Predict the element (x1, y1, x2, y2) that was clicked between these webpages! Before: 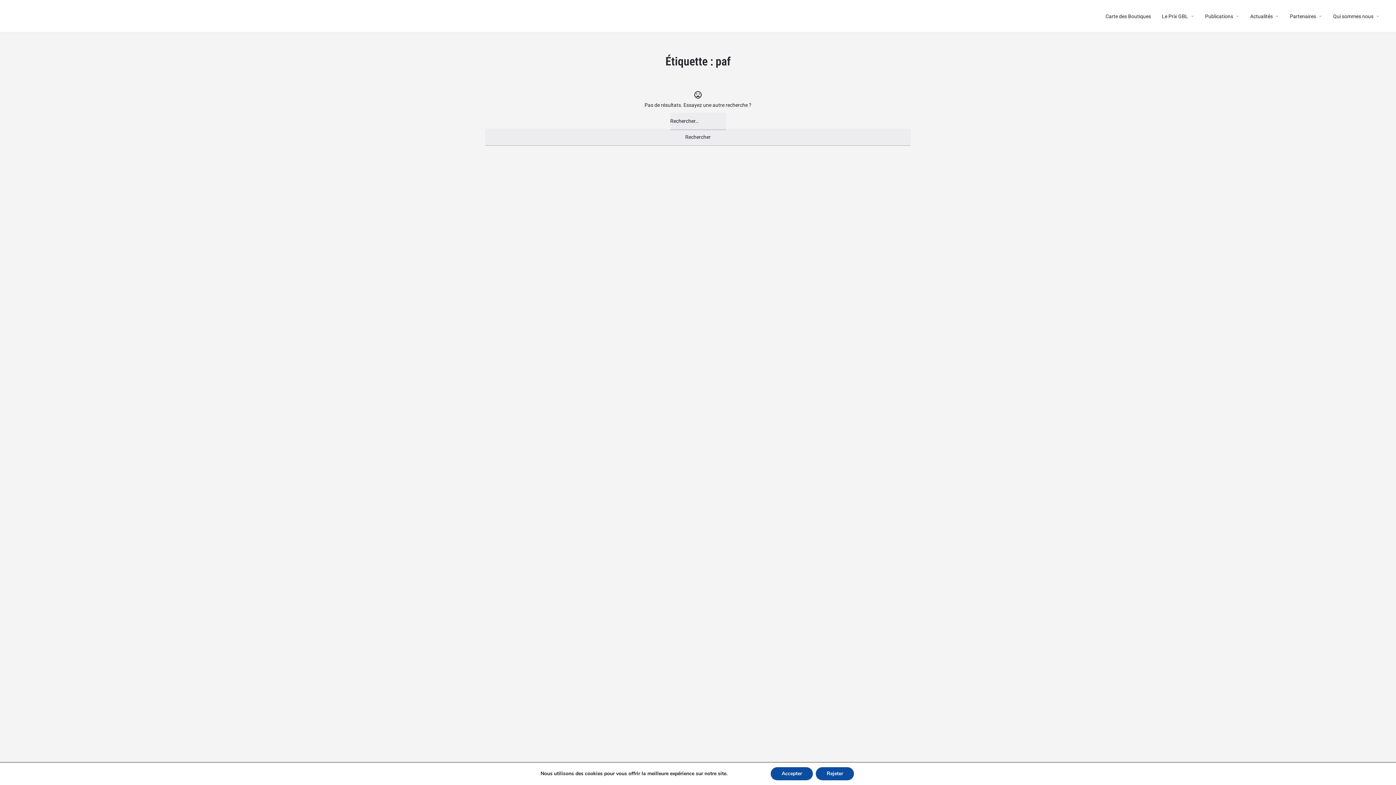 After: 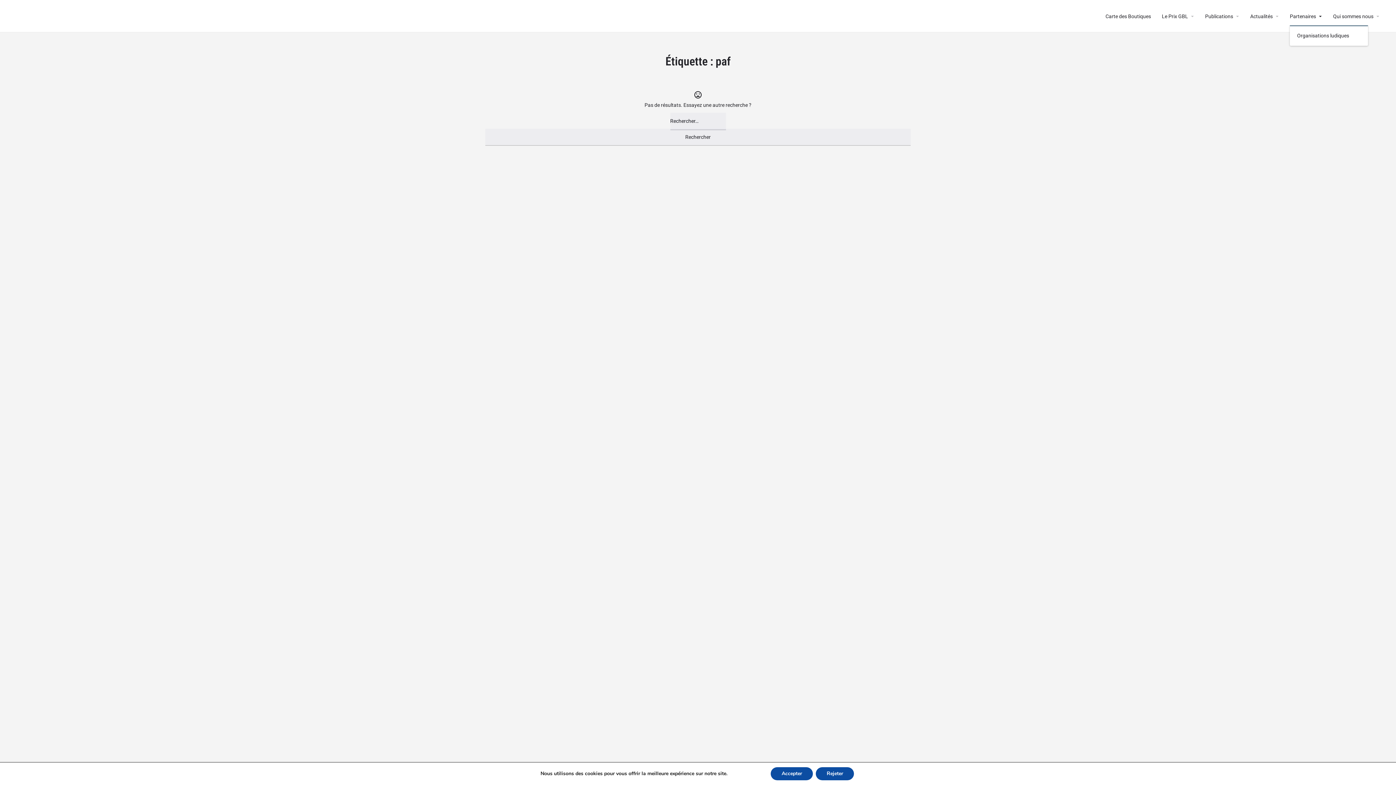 Action: bbox: (1290, 12, 1316, 19) label: Partenaires